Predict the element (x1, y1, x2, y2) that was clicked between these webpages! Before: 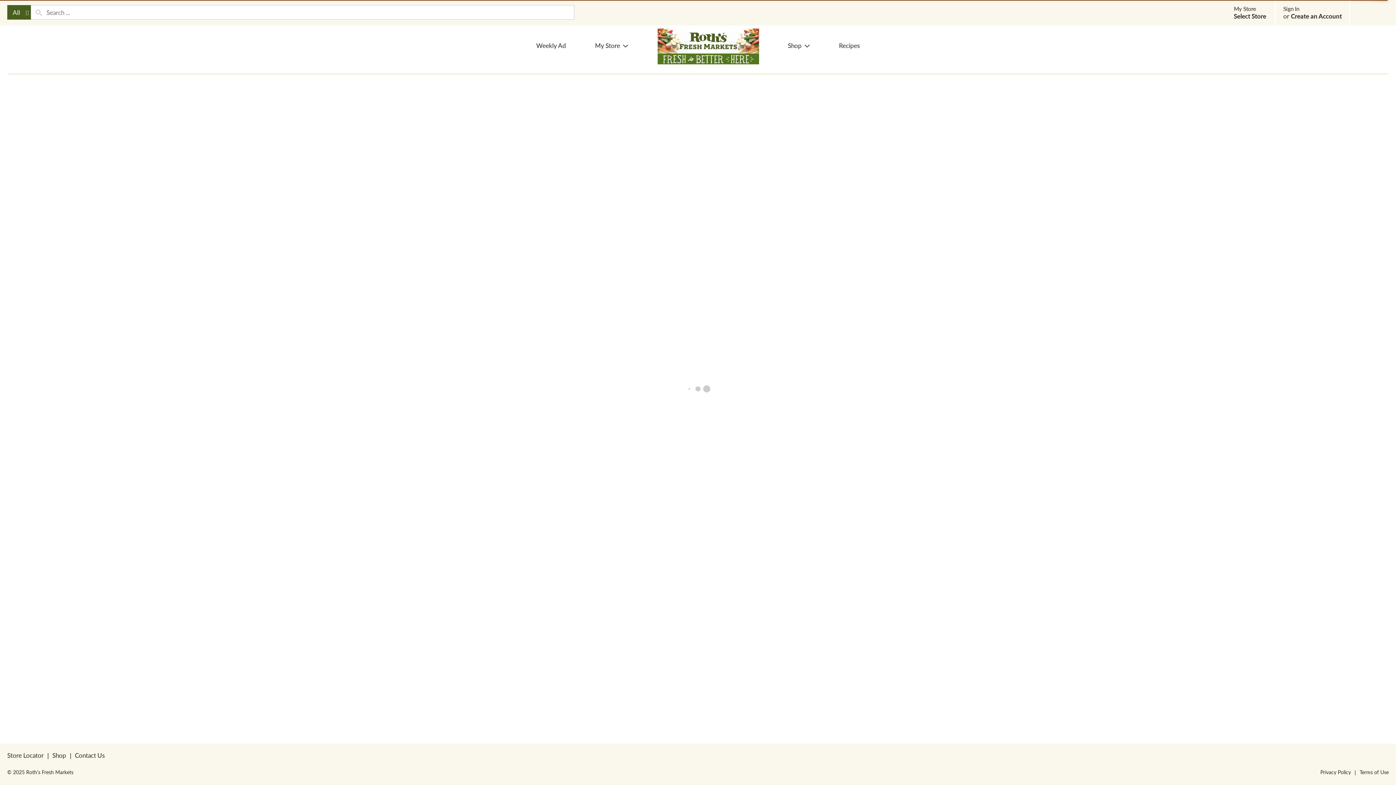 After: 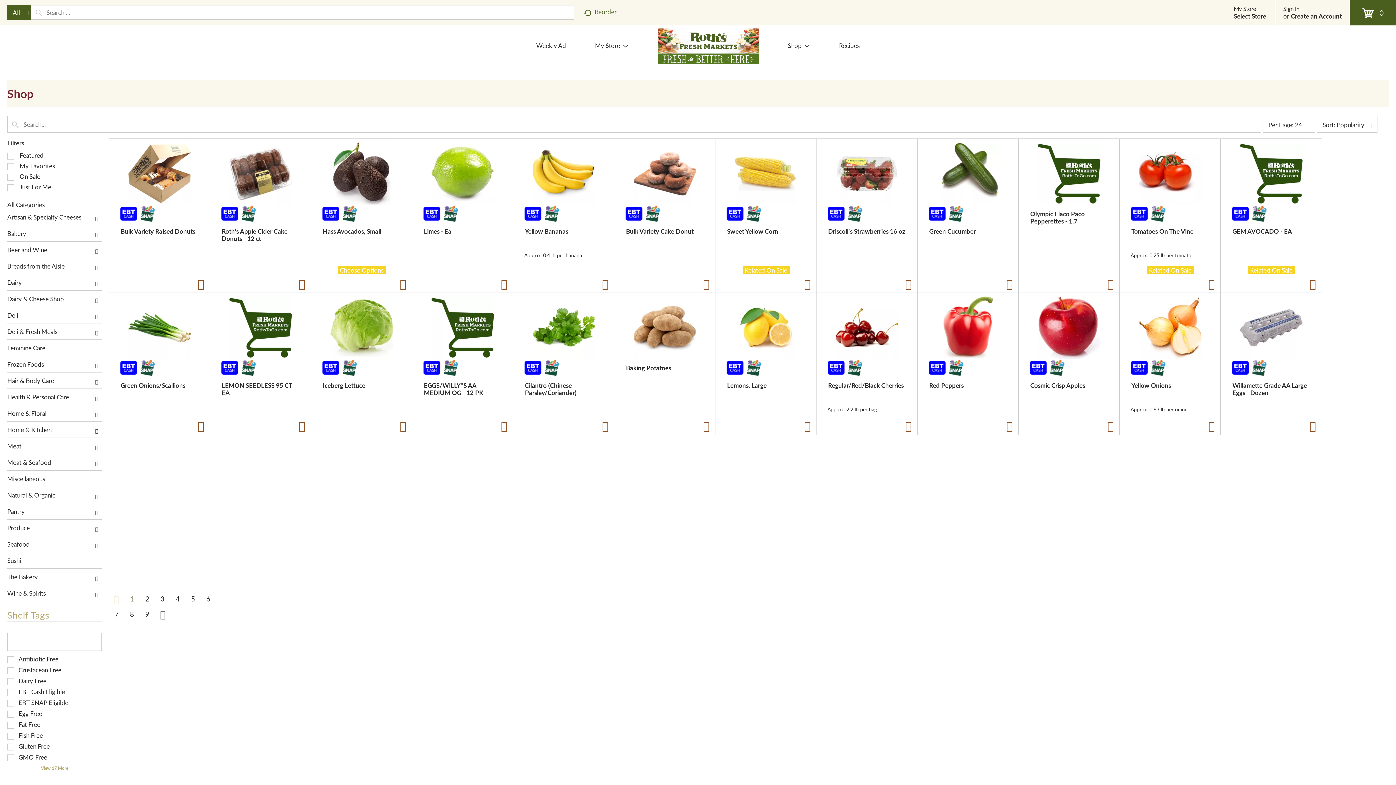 Action: label: Shop bbox: (52, 751, 66, 760)